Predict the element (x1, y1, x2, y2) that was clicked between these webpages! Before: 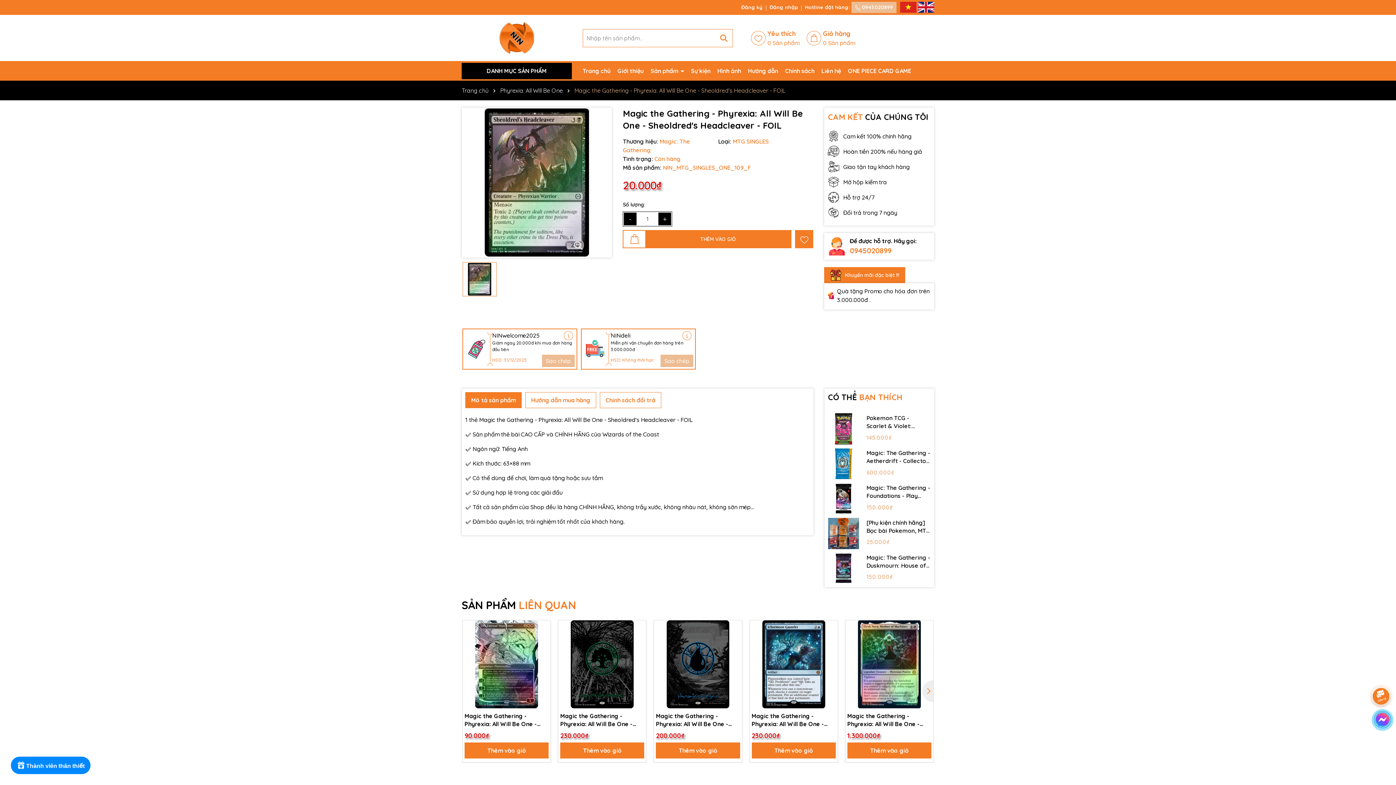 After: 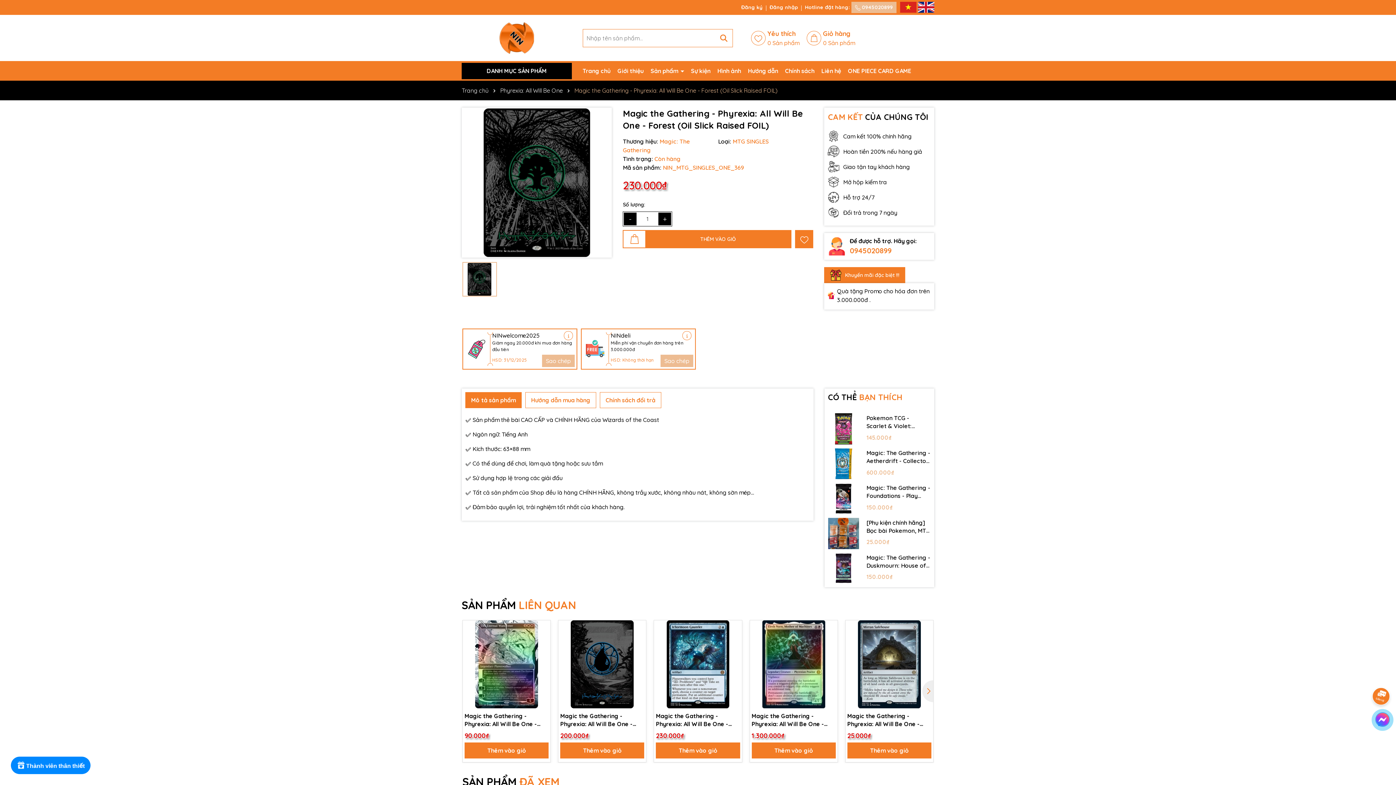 Action: bbox: (558, 620, 646, 708)